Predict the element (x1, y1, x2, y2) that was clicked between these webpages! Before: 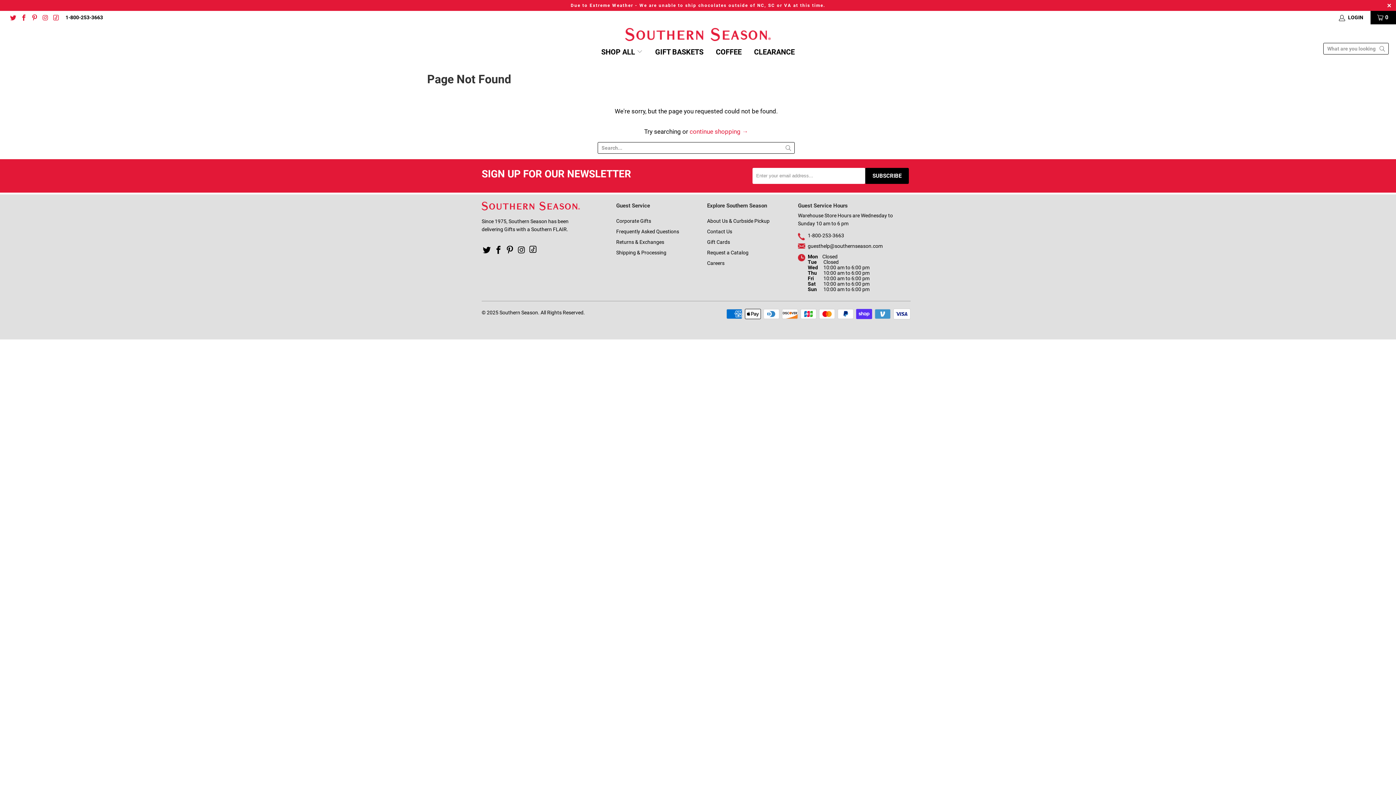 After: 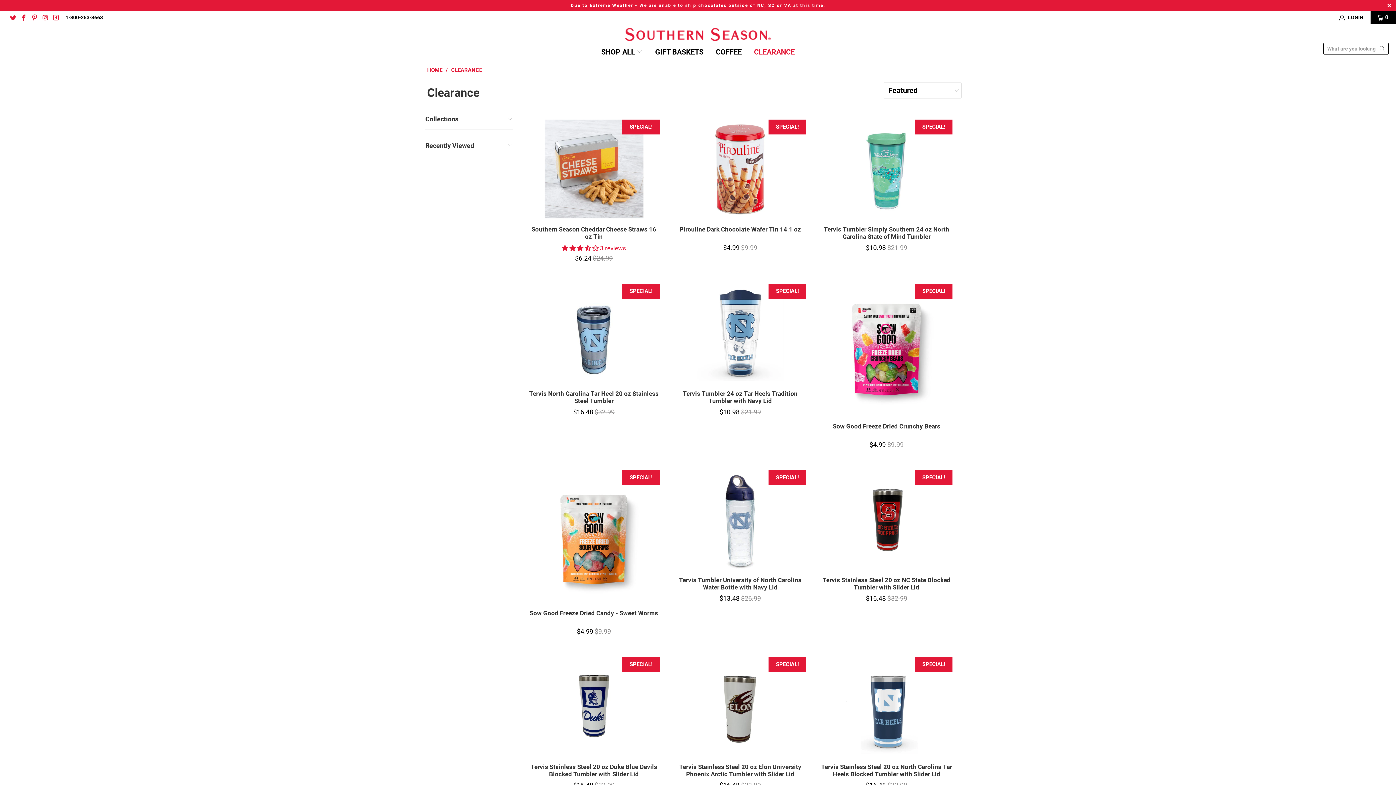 Action: bbox: (754, 42, 794, 61) label: CLEARANCE